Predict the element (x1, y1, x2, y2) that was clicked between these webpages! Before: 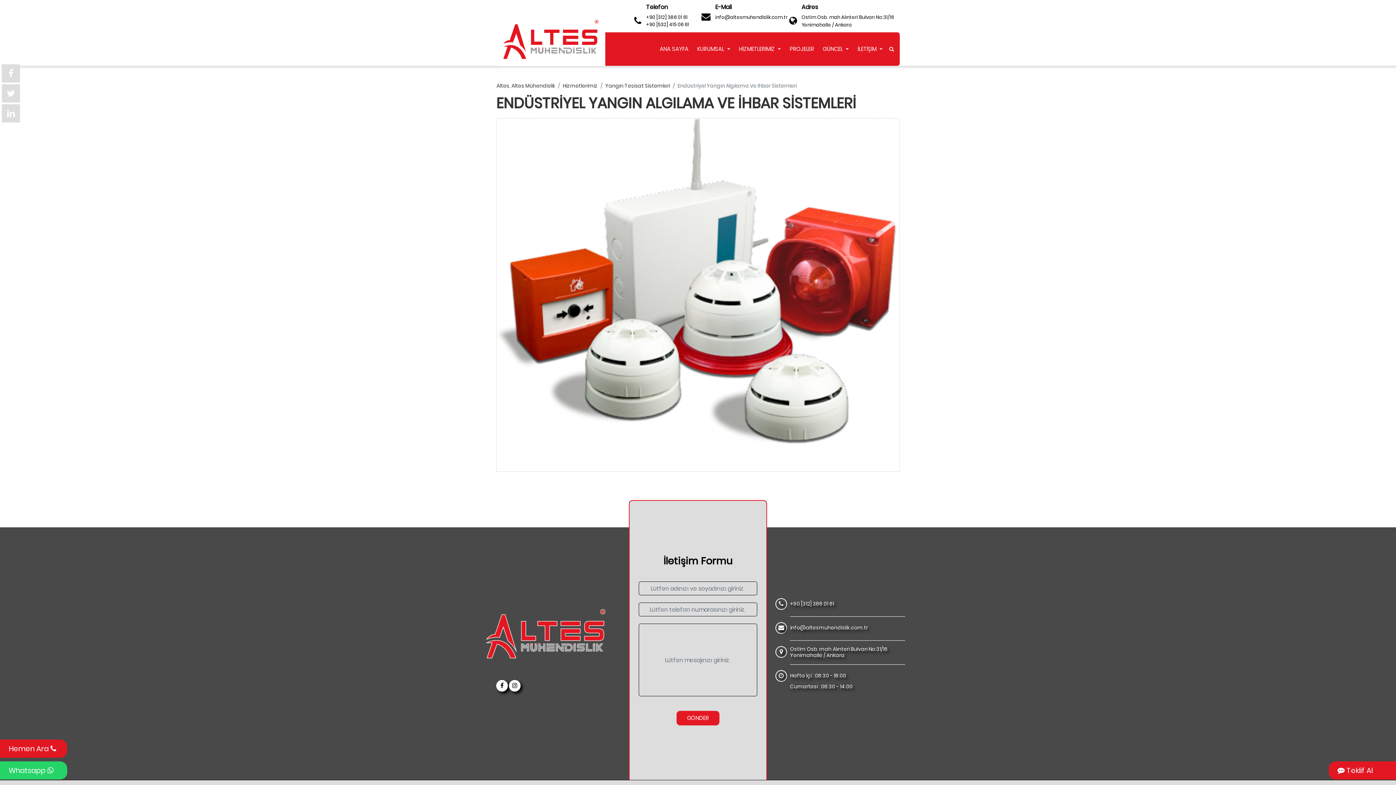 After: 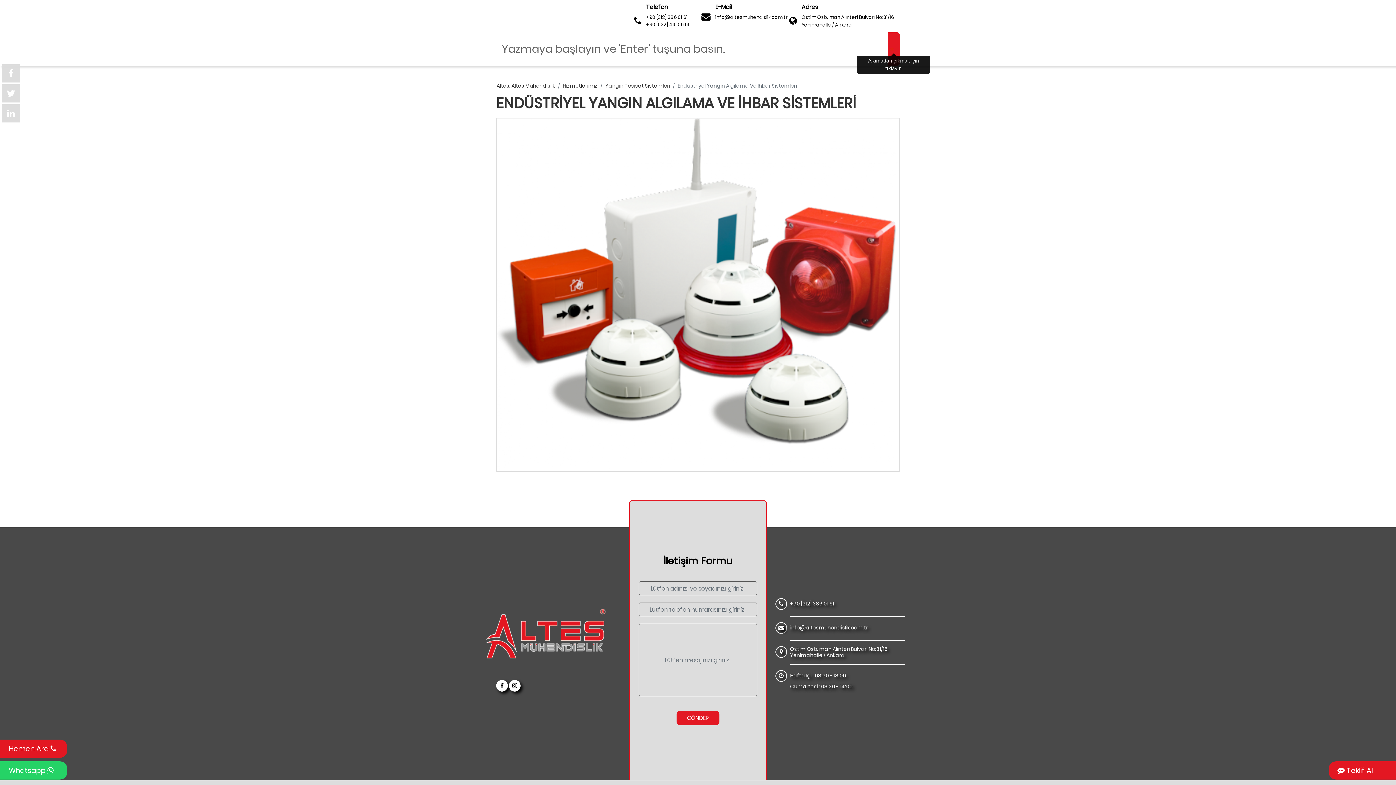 Action: bbox: (887, 44, 900, 53)